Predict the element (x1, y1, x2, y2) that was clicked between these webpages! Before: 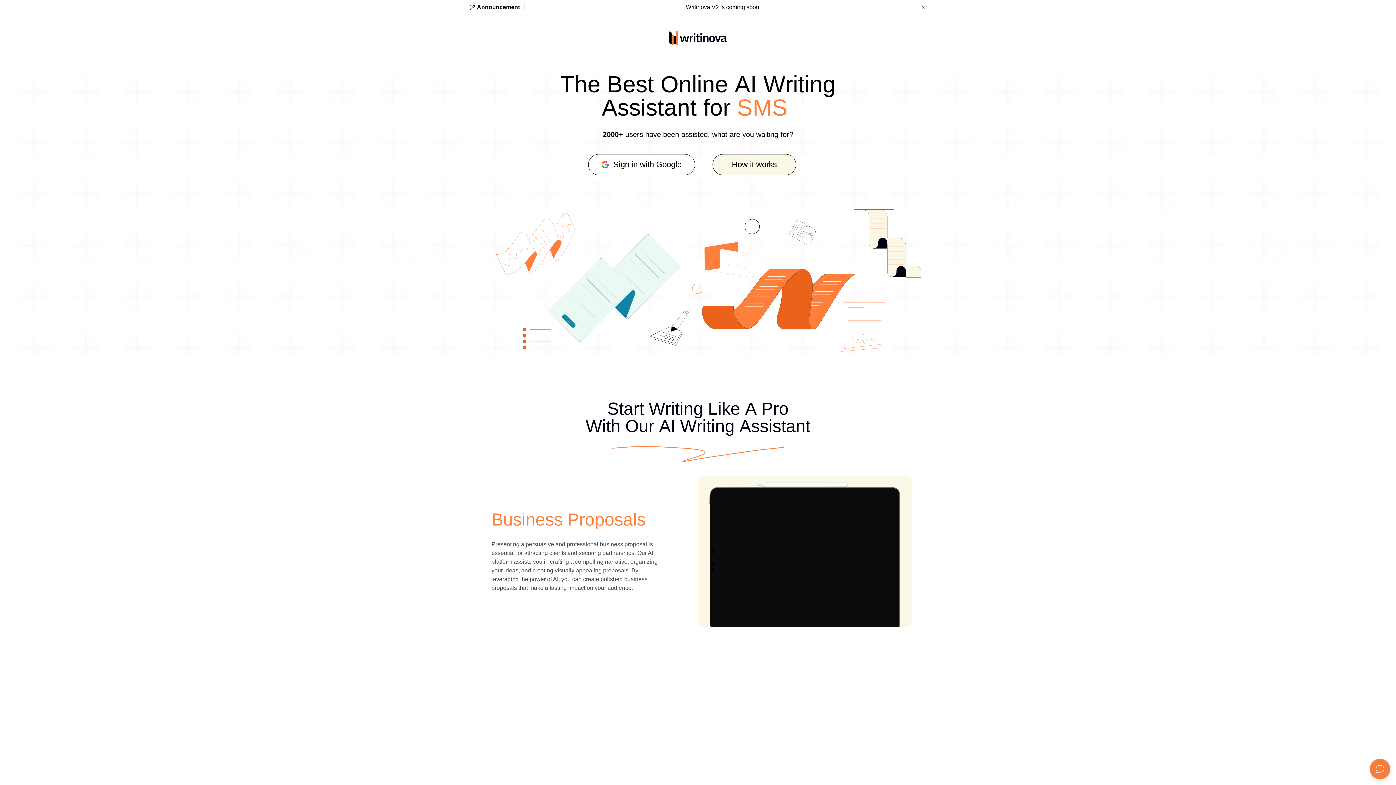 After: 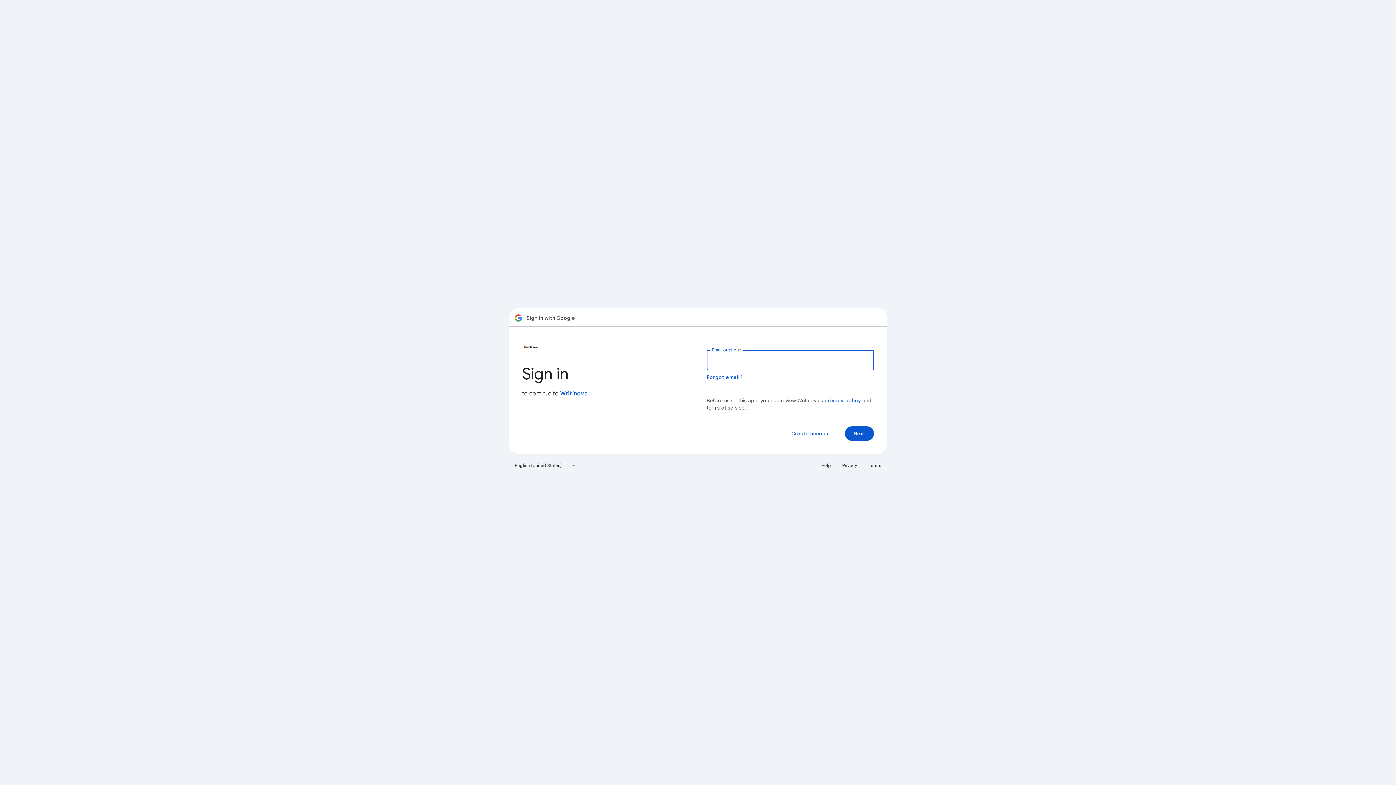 Action: bbox: (588, 154, 695, 175) label: Sign in with Google